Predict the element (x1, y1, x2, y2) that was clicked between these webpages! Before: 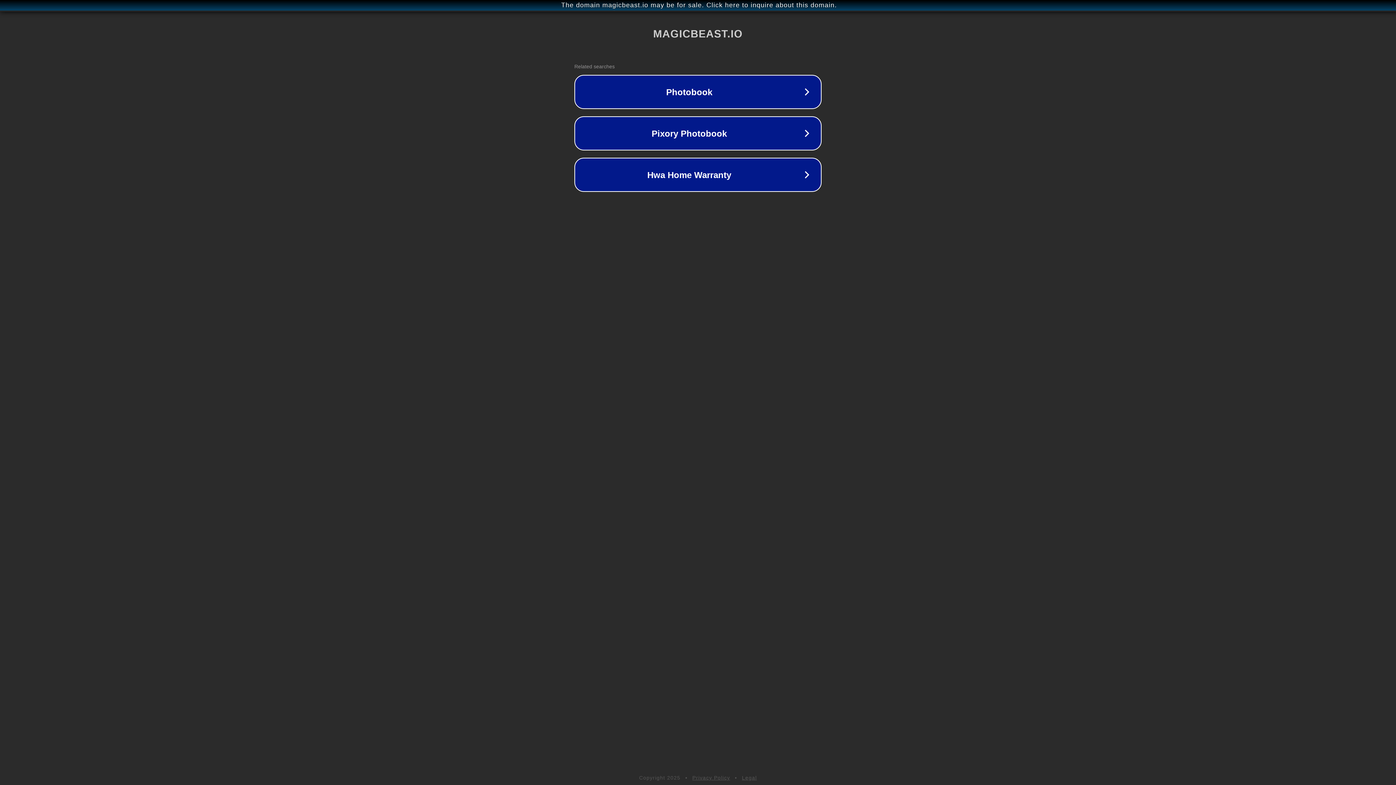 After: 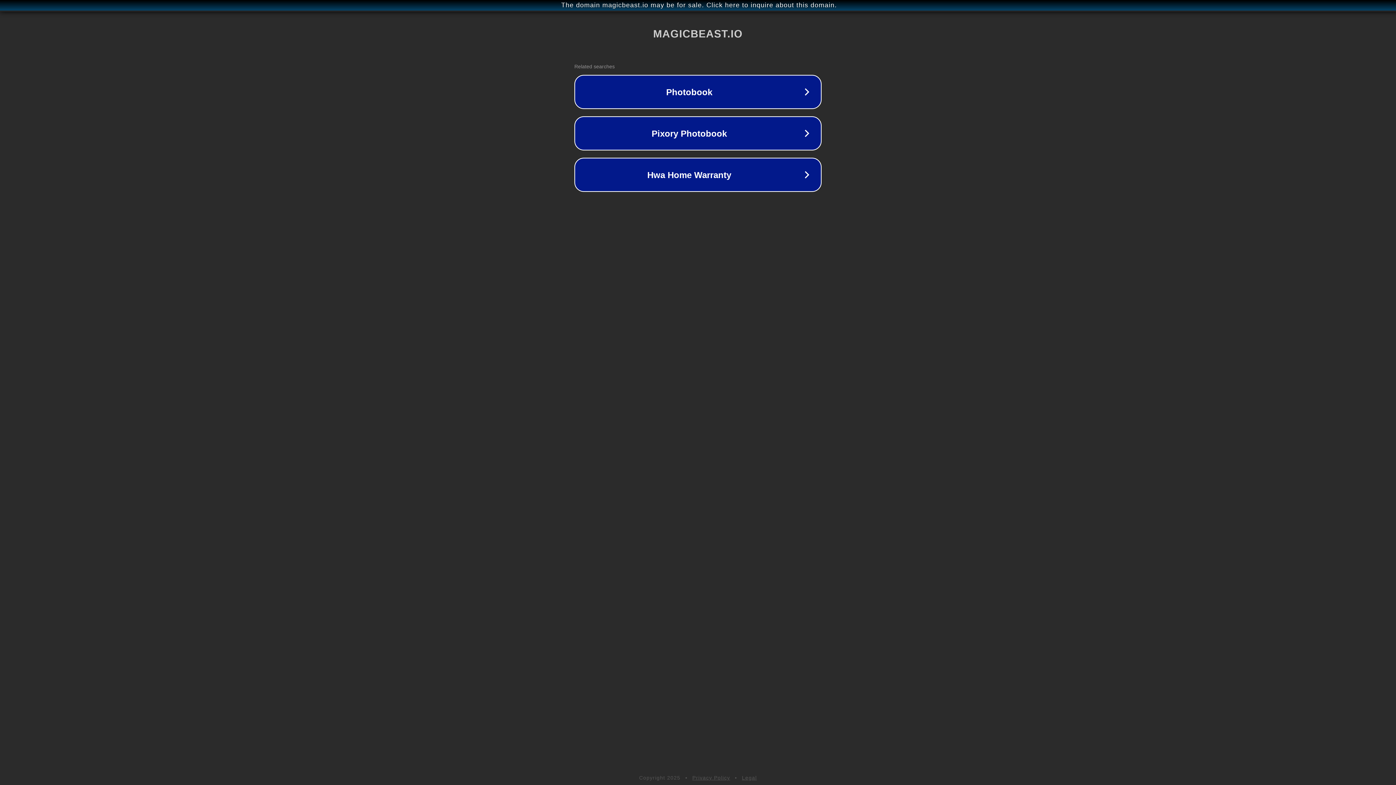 Action: bbox: (742, 775, 757, 781) label: Legal